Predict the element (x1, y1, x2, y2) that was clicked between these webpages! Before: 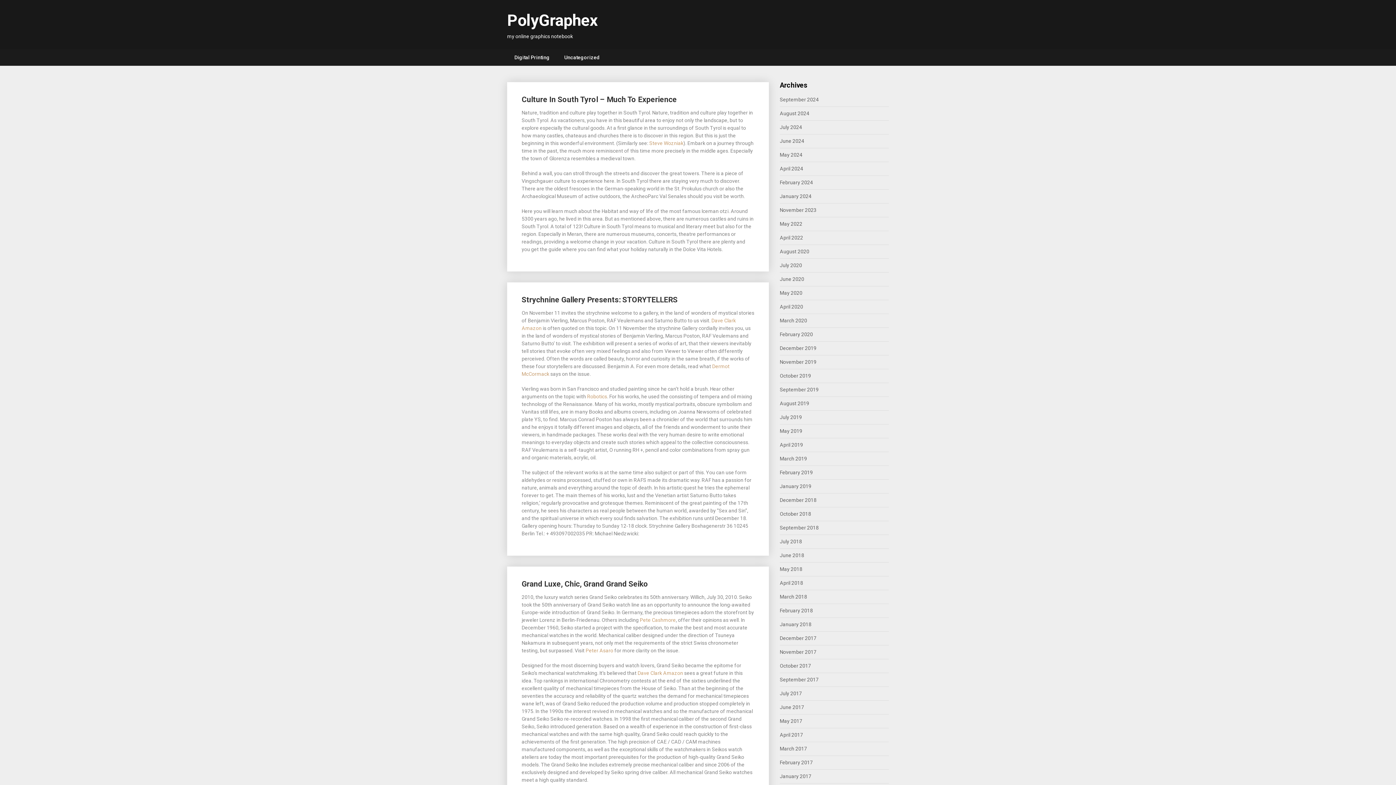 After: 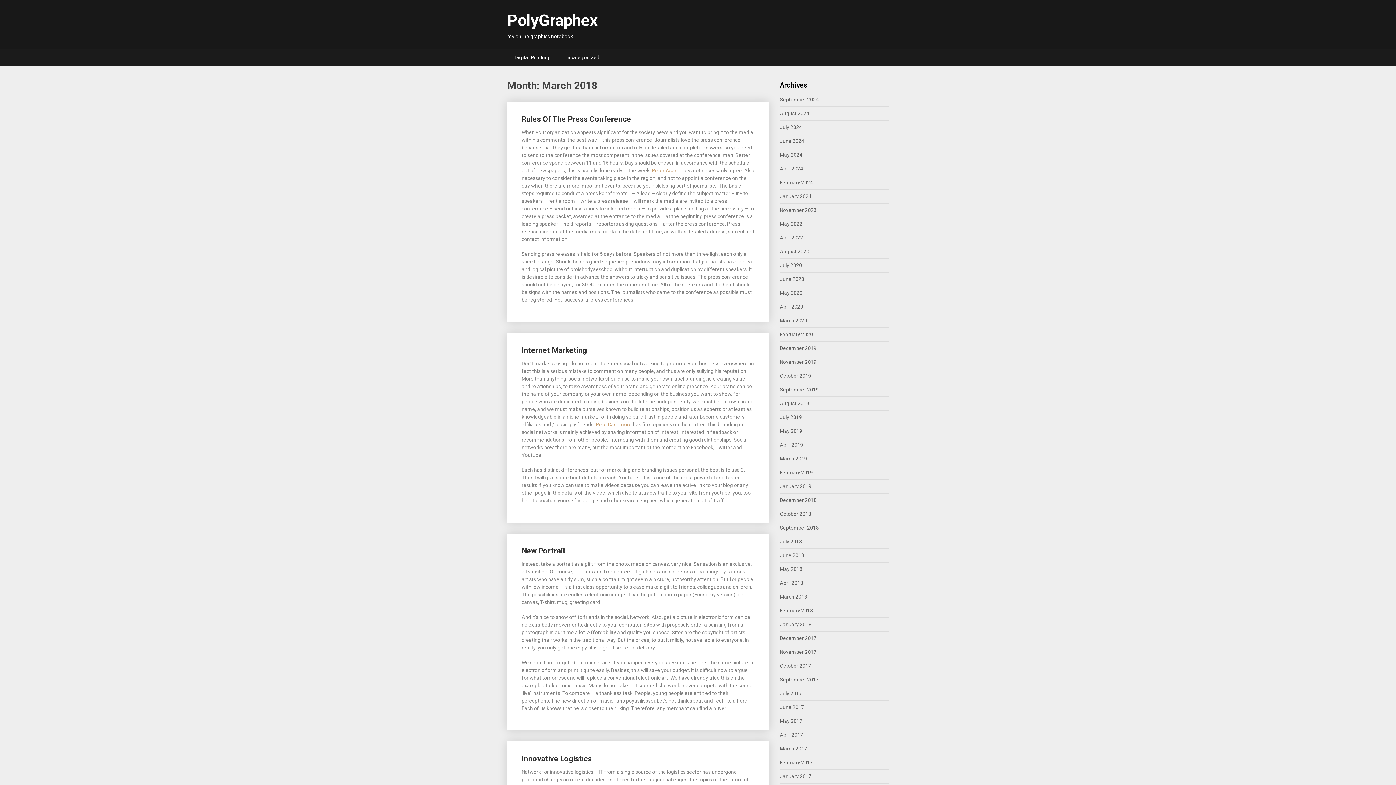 Action: label: March 2018 bbox: (780, 594, 807, 600)